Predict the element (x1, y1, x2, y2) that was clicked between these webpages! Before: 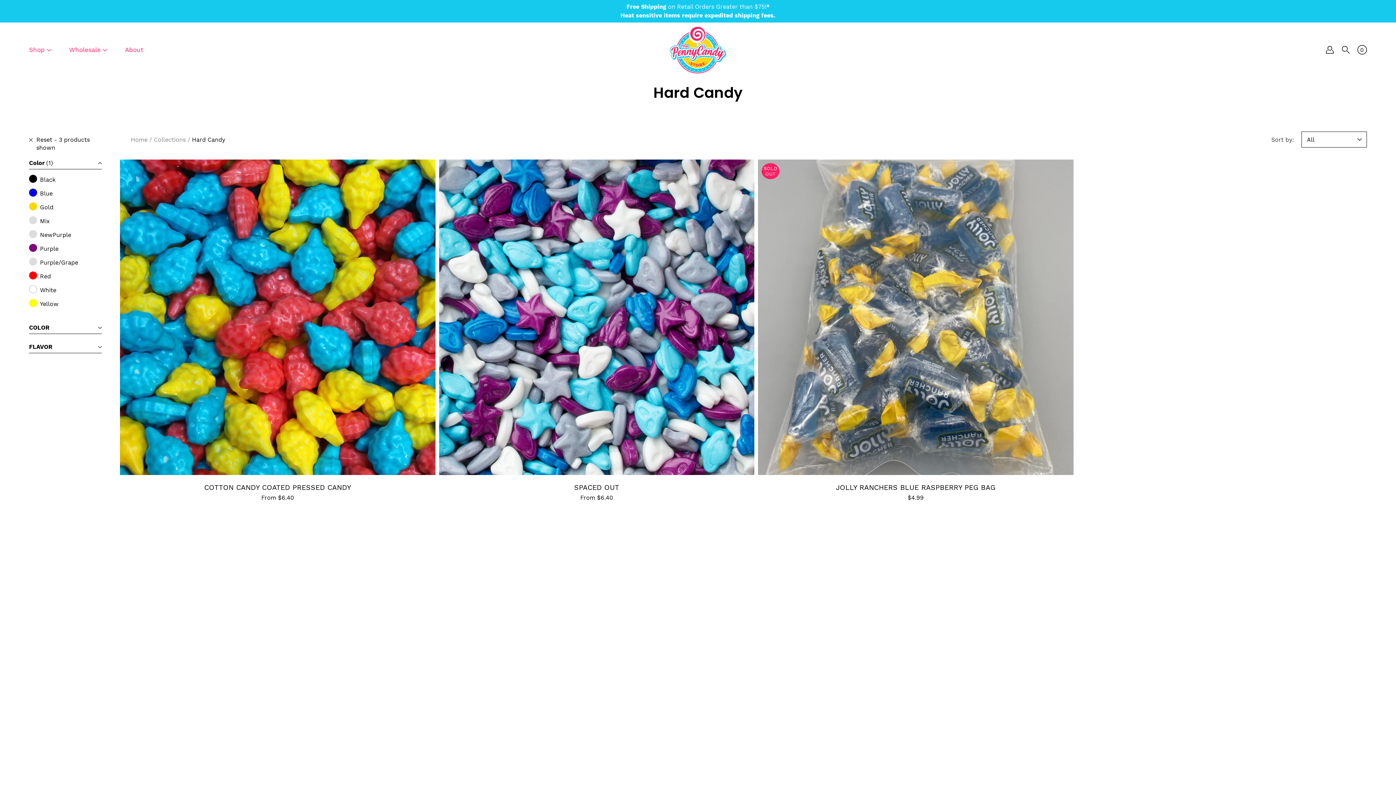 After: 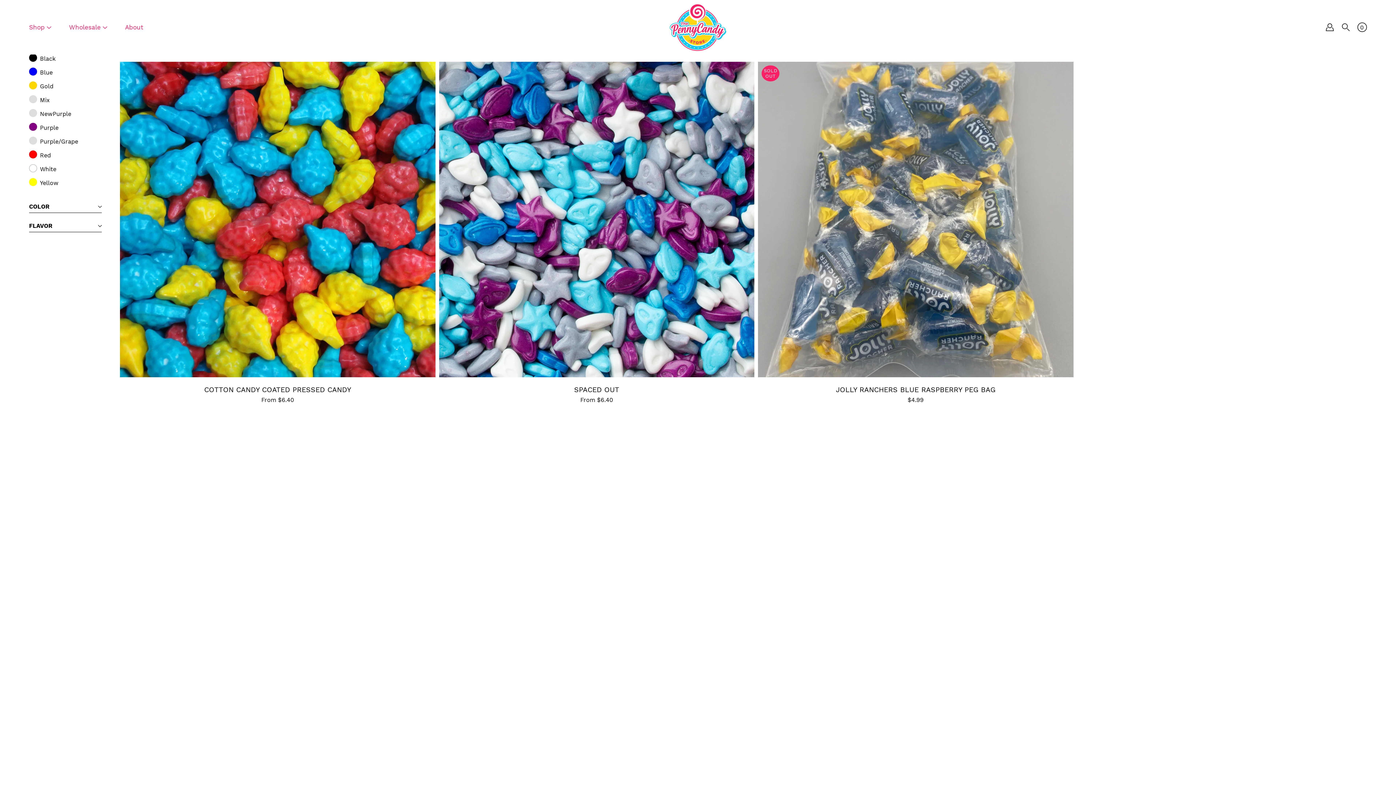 Action: label: Blue bbox: (29, 188, 101, 198)